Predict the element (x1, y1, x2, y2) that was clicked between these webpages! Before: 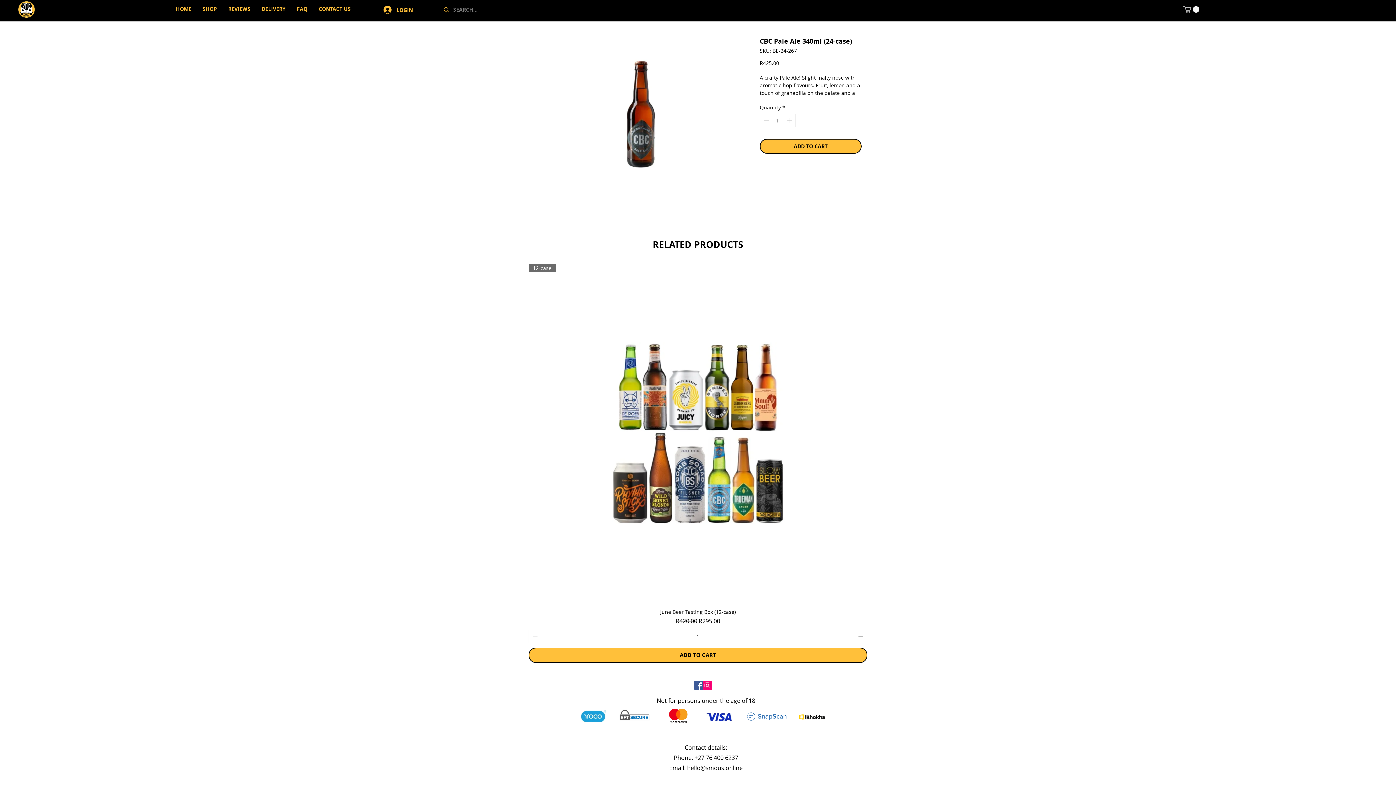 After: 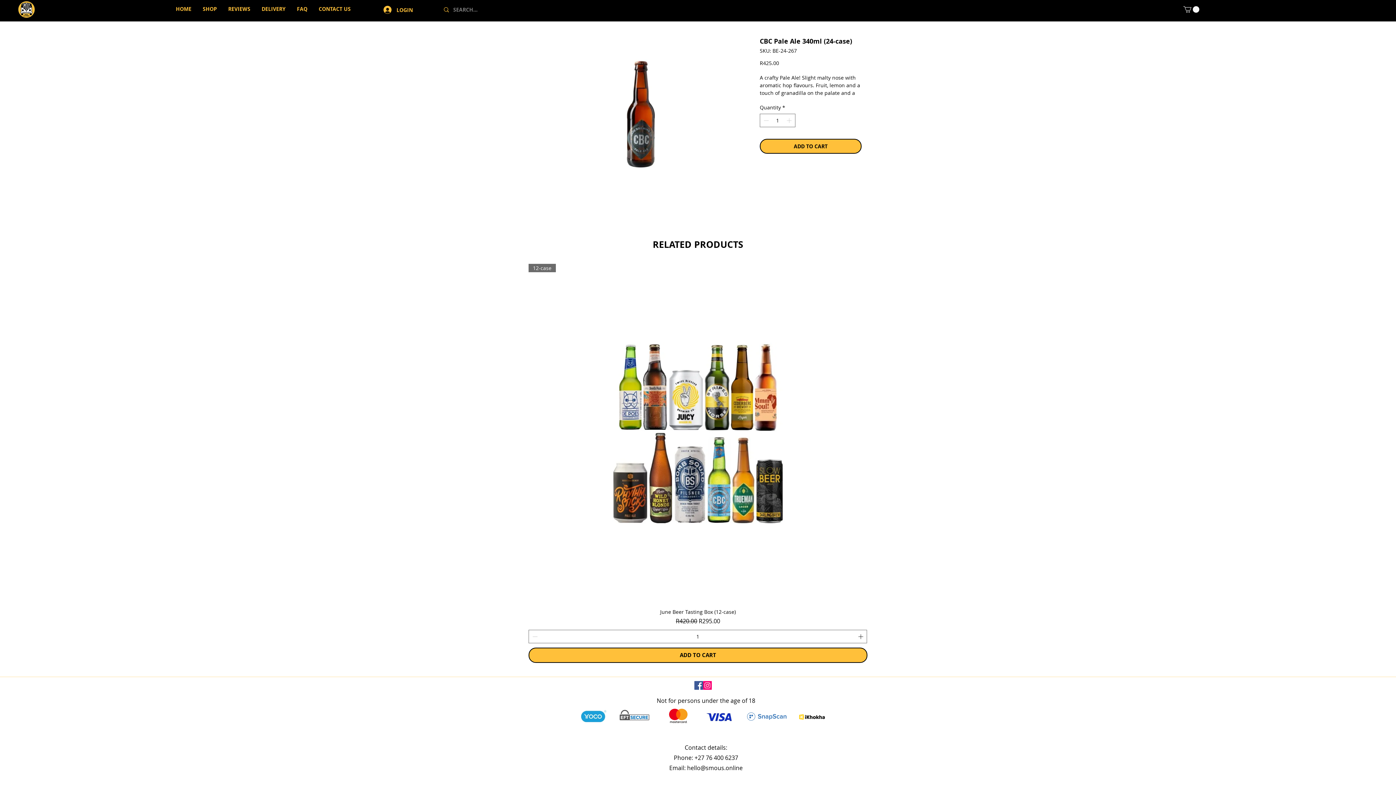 Action: bbox: (743, 708, 789, 724)